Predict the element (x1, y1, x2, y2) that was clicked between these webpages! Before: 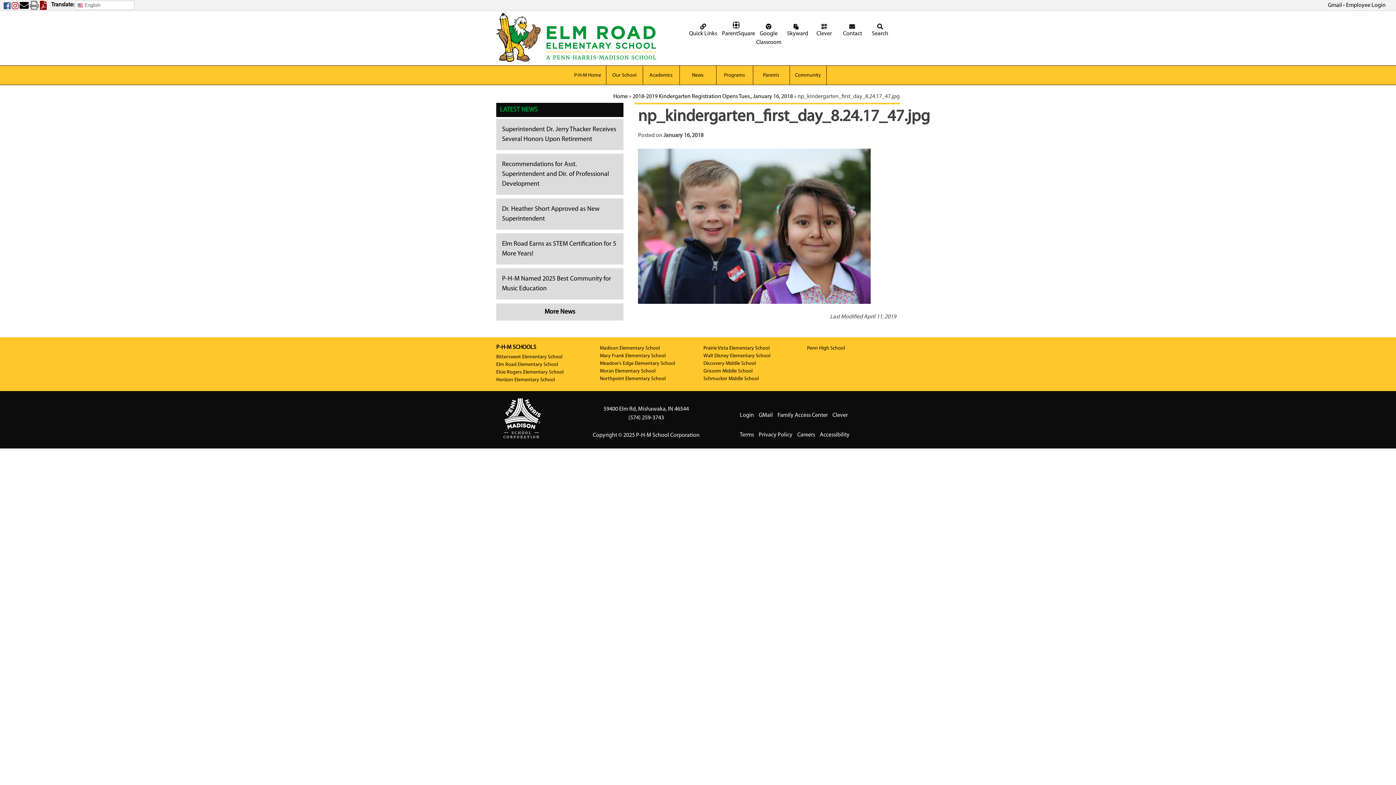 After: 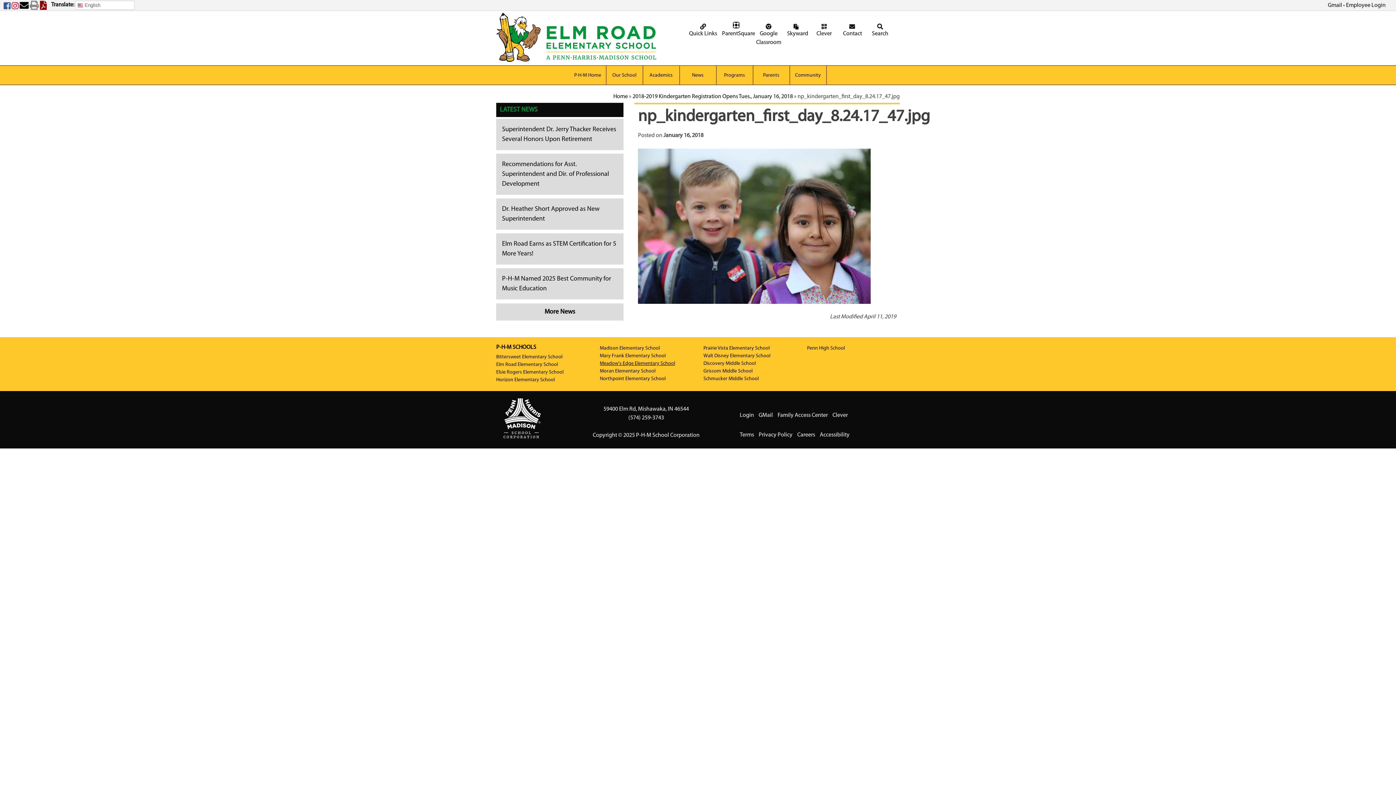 Action: bbox: (600, 361, 675, 366) label: Meadow's Edge Elementary School